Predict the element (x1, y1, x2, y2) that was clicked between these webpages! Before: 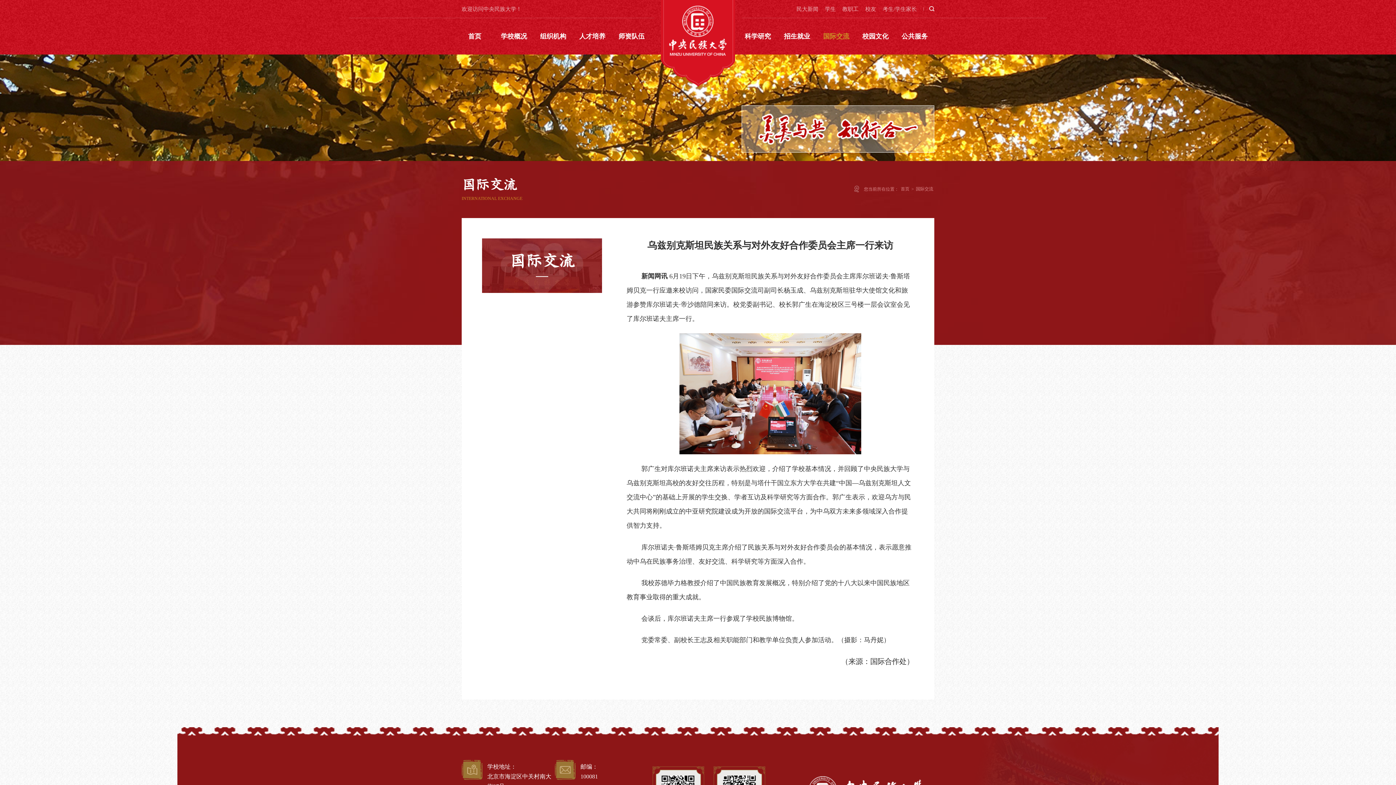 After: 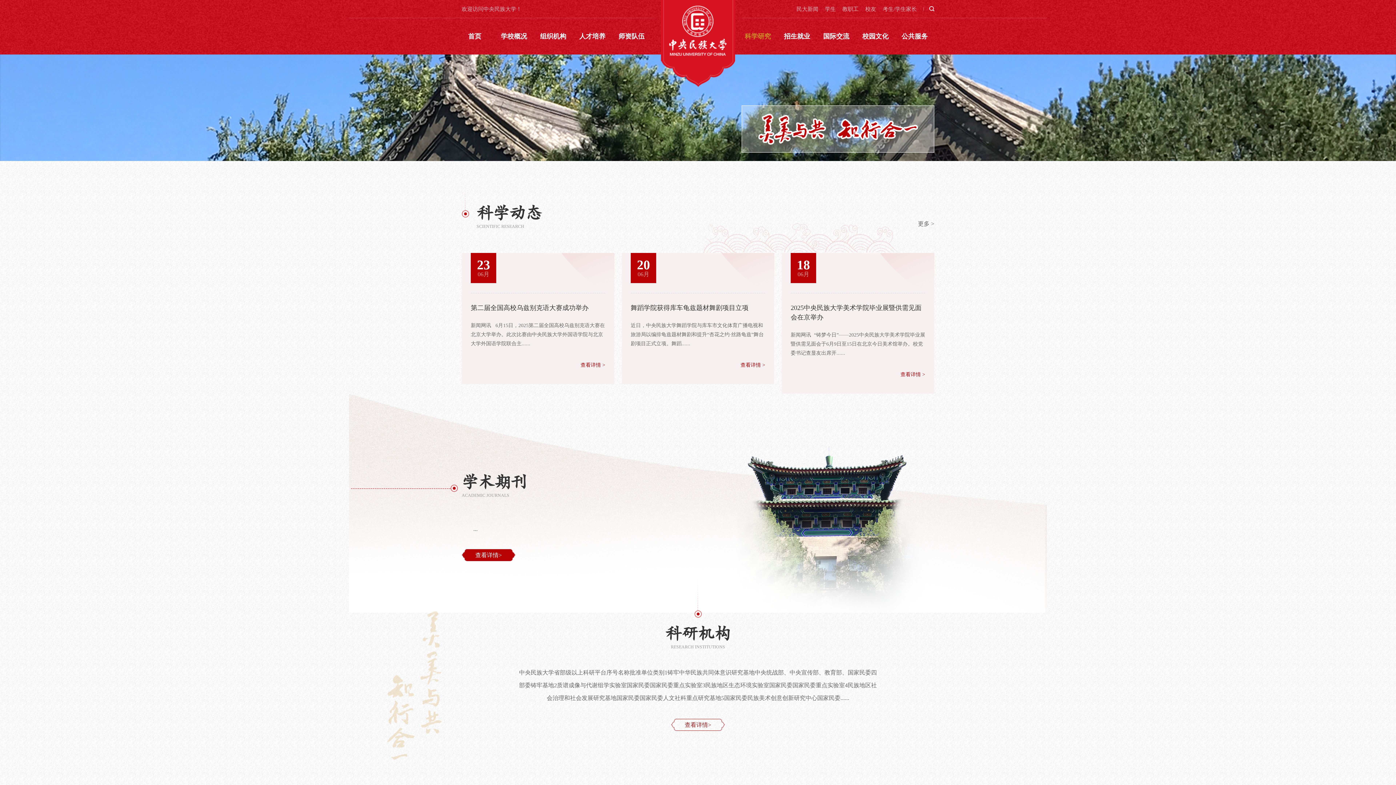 Action: label: 科学研究 bbox: (738, 18, 777, 54)